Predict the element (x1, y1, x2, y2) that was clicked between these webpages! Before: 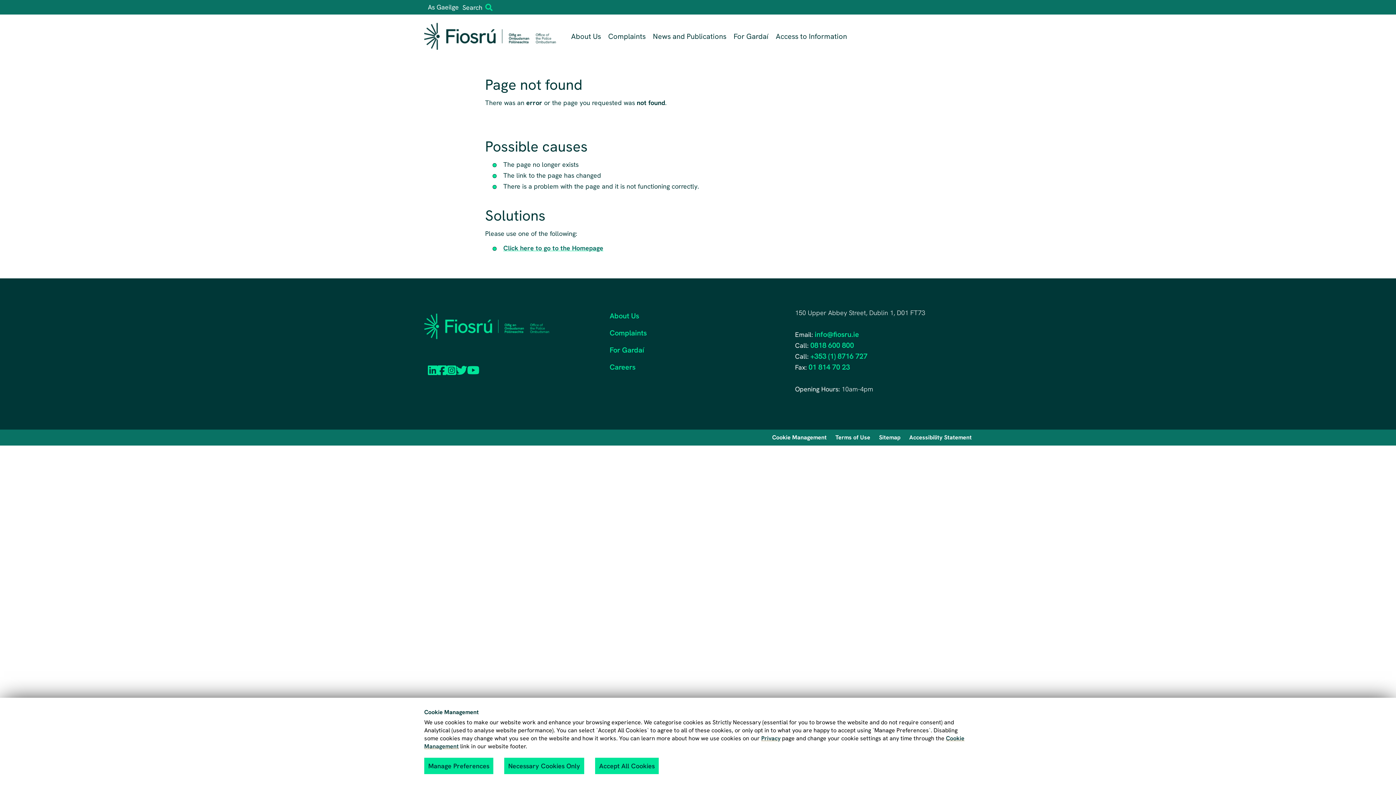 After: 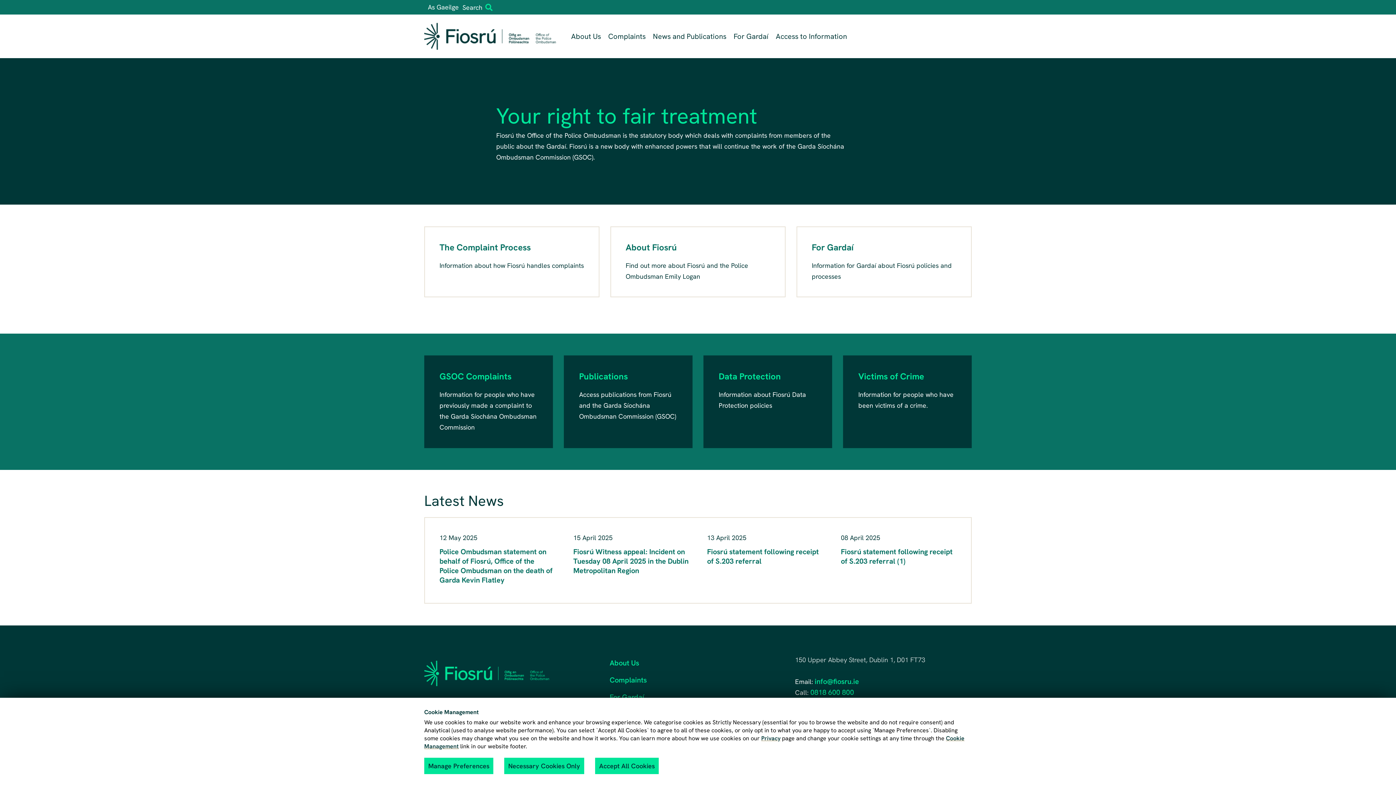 Action: bbox: (424, 31, 558, 39)